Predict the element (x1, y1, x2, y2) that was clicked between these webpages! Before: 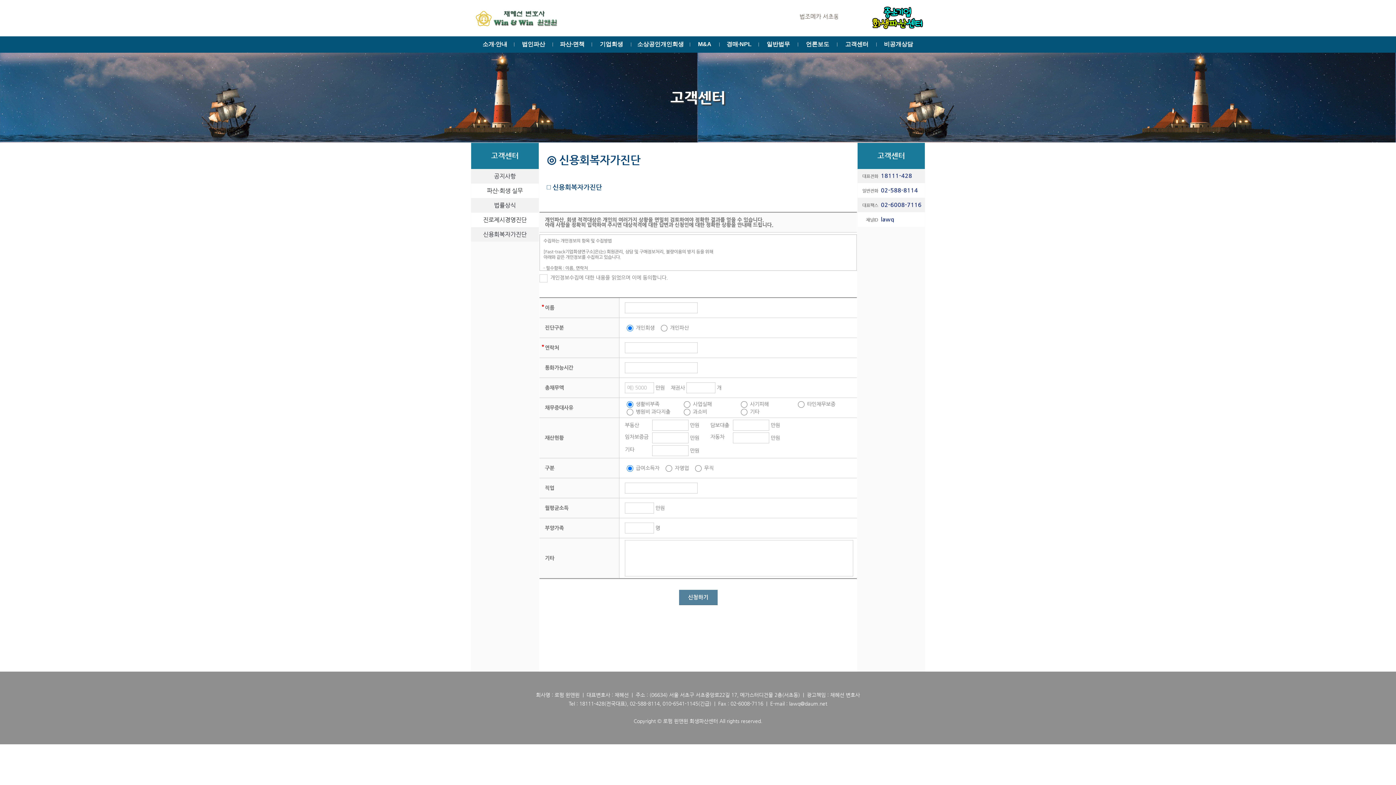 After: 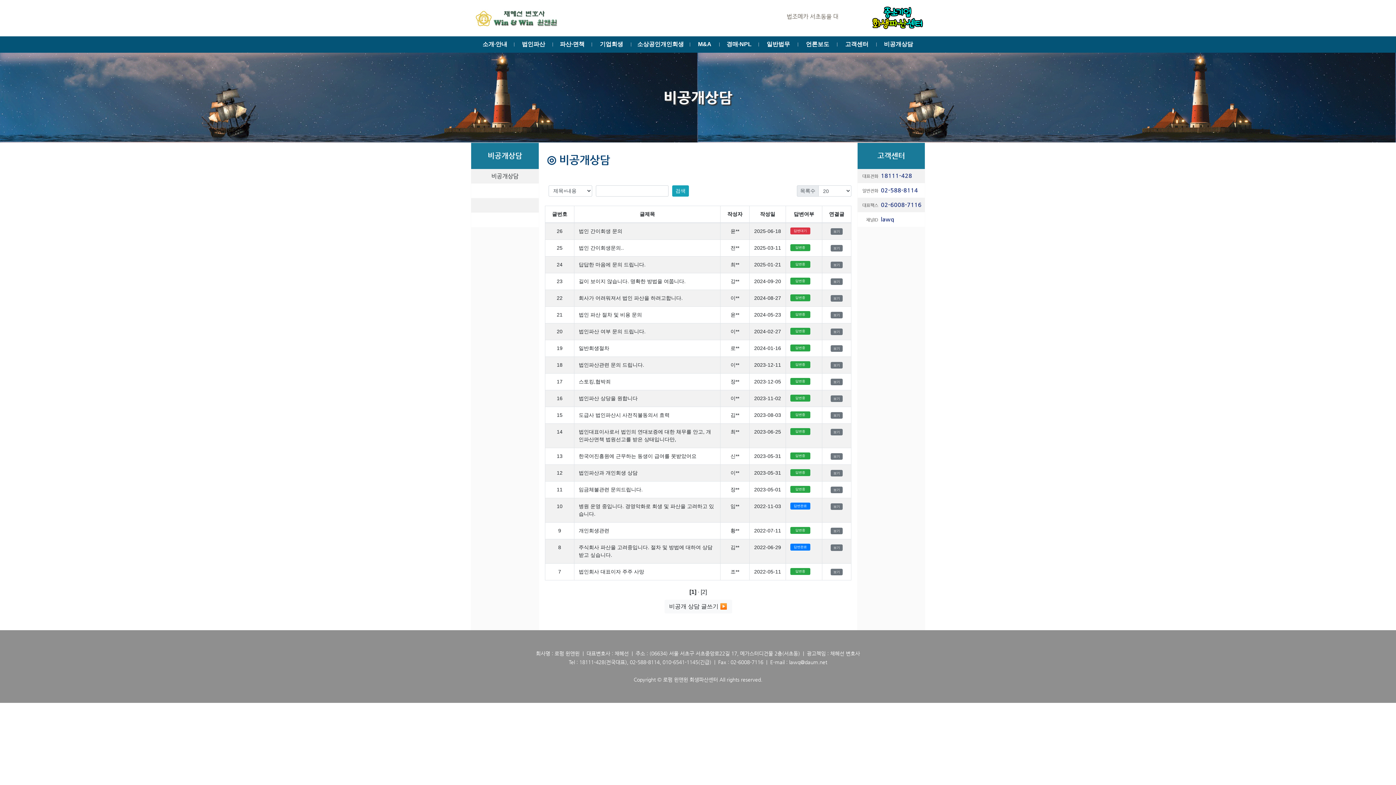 Action: label: 비공개상담 bbox: (883, 38, 914, 49)